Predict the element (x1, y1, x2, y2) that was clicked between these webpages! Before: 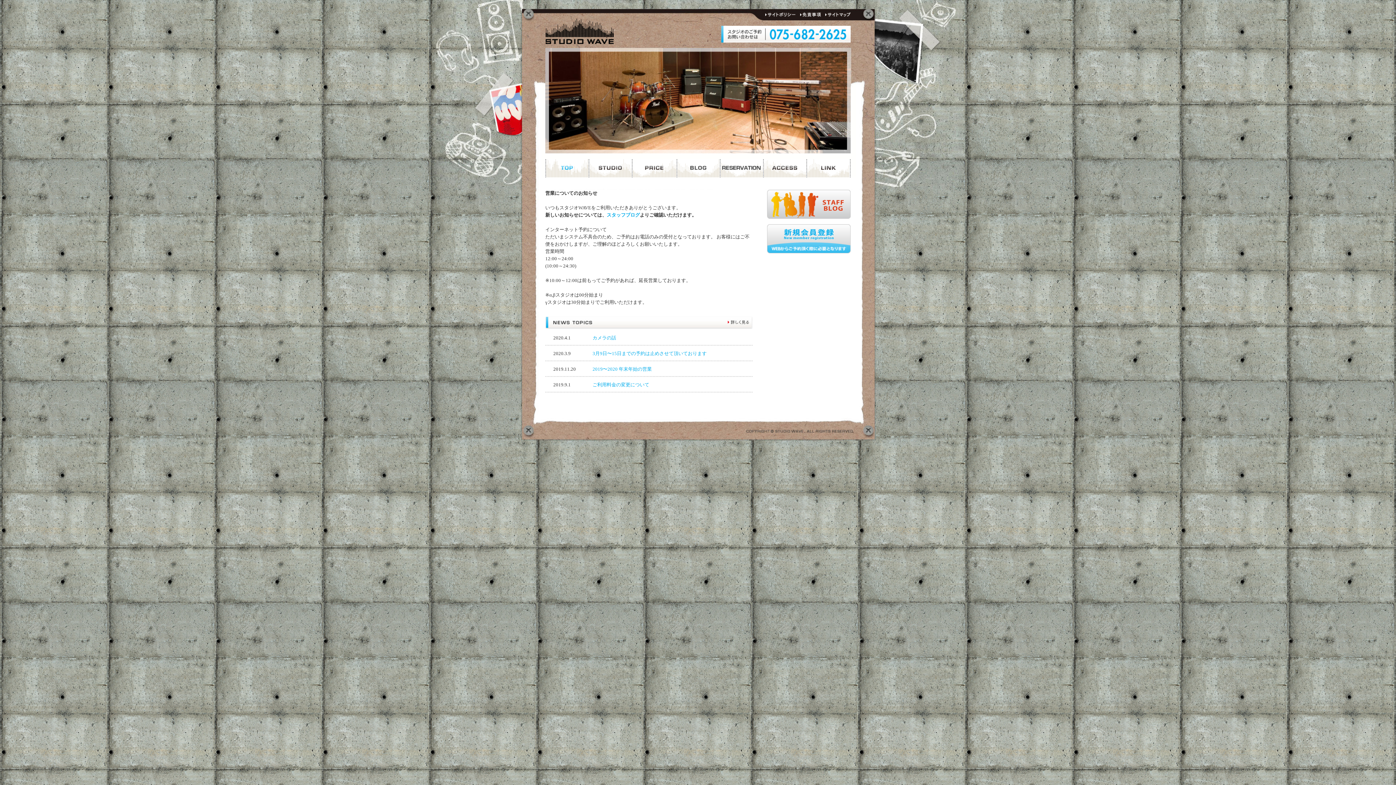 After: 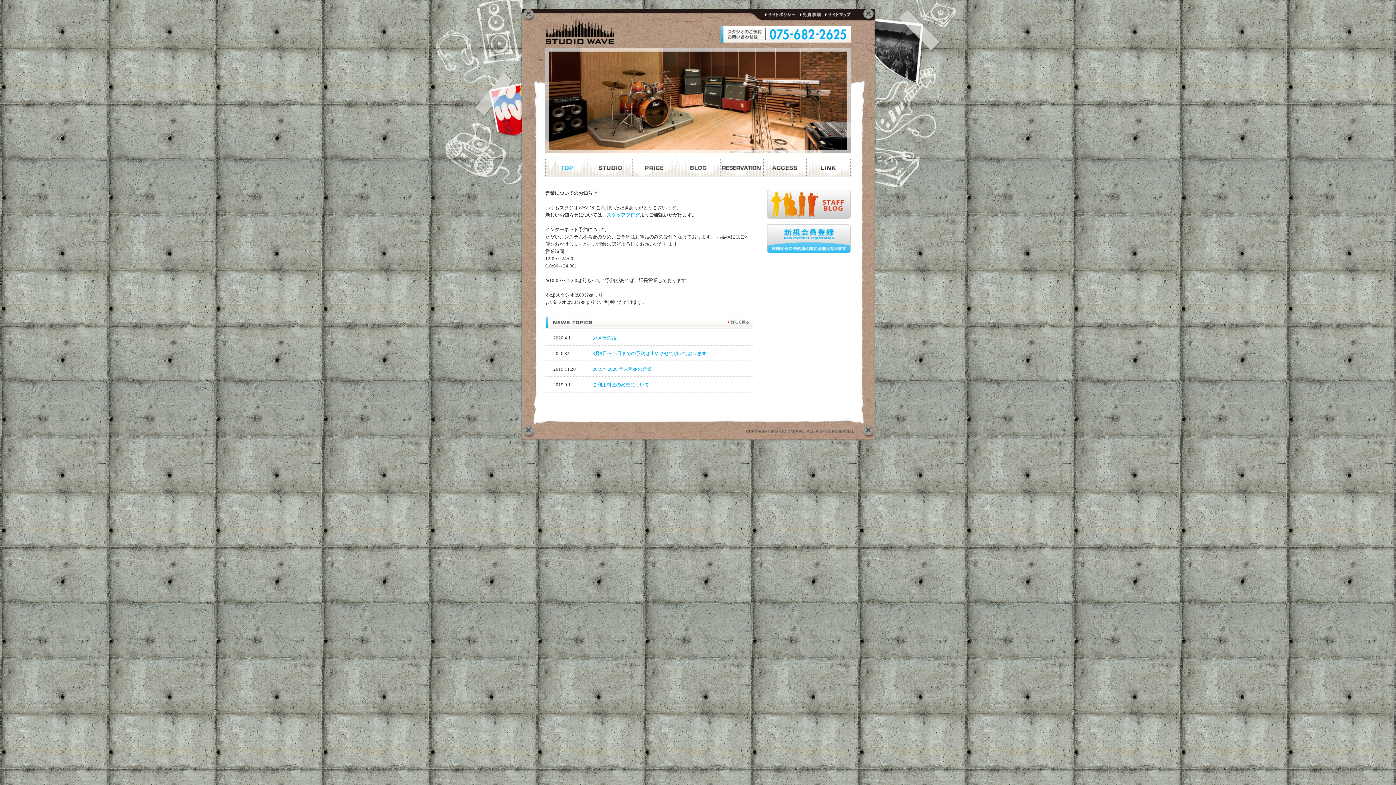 Action: bbox: (545, 36, 613, 45)